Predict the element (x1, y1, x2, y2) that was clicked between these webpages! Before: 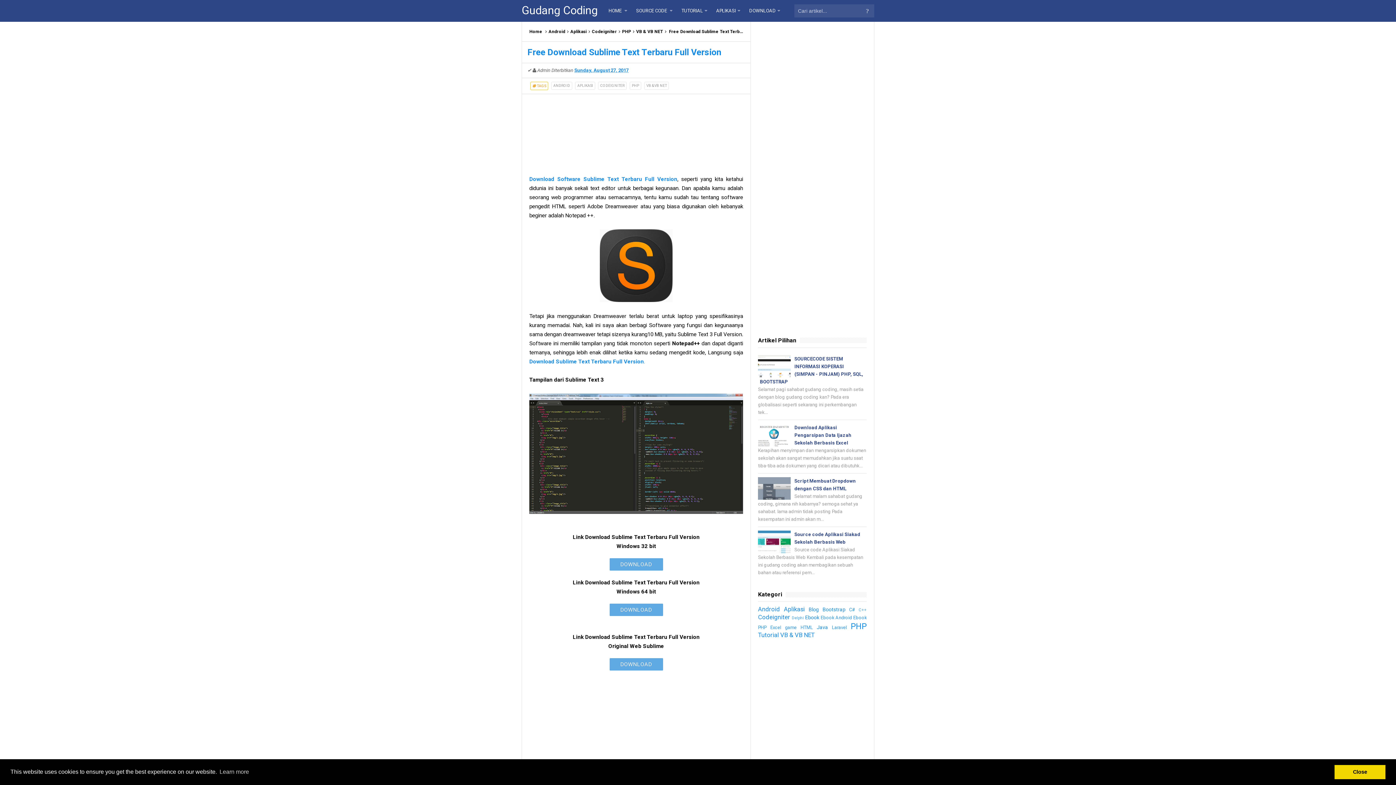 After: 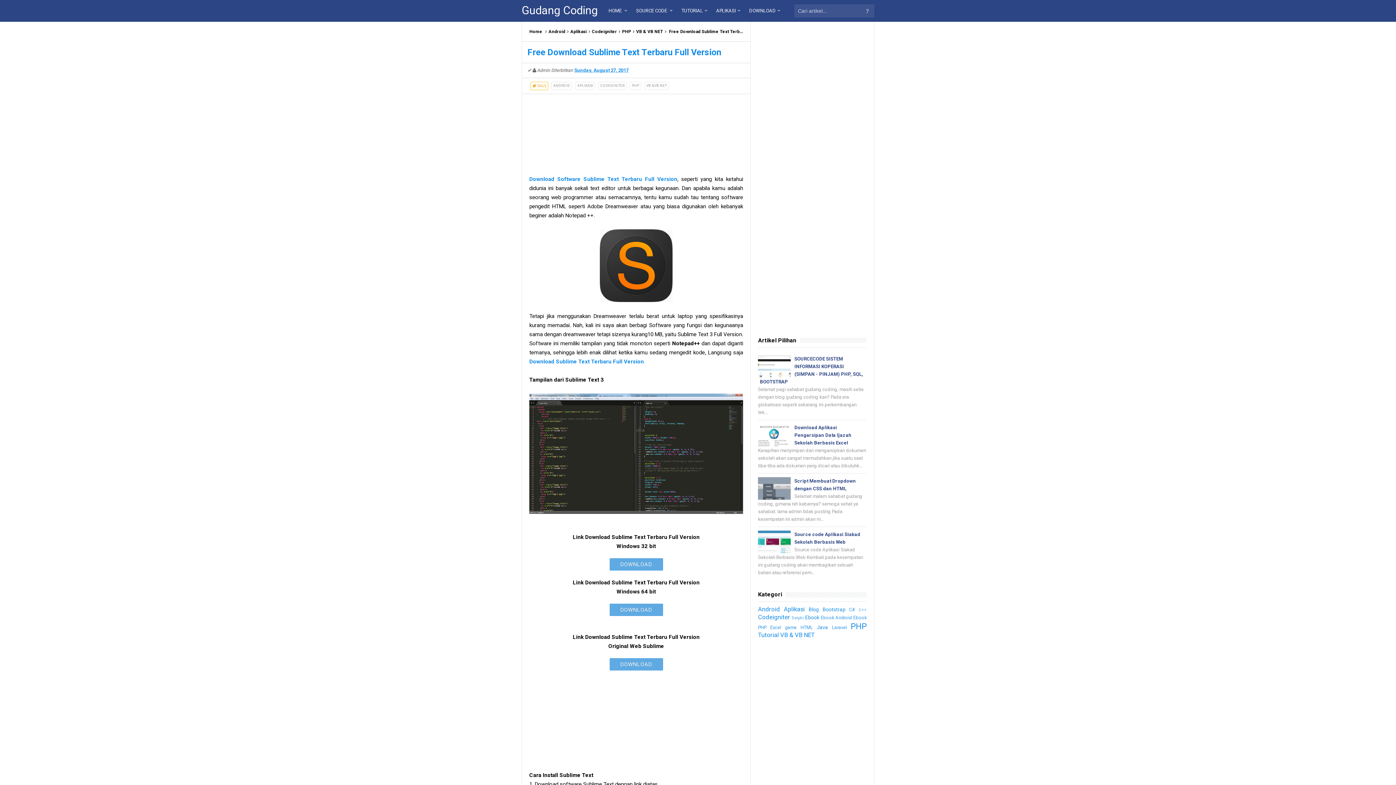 Action: bbox: (1334, 765, 1385, 779) label: dismiss cookie message